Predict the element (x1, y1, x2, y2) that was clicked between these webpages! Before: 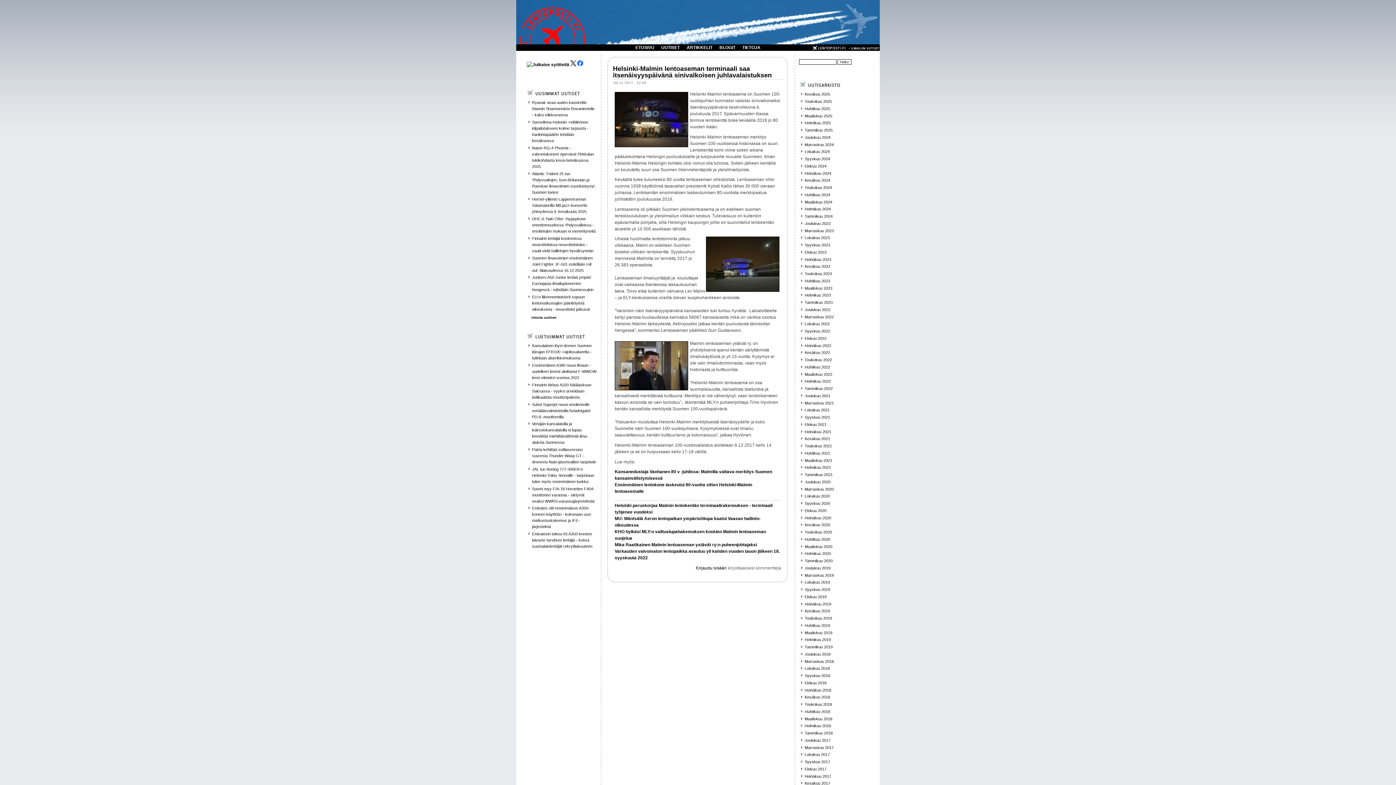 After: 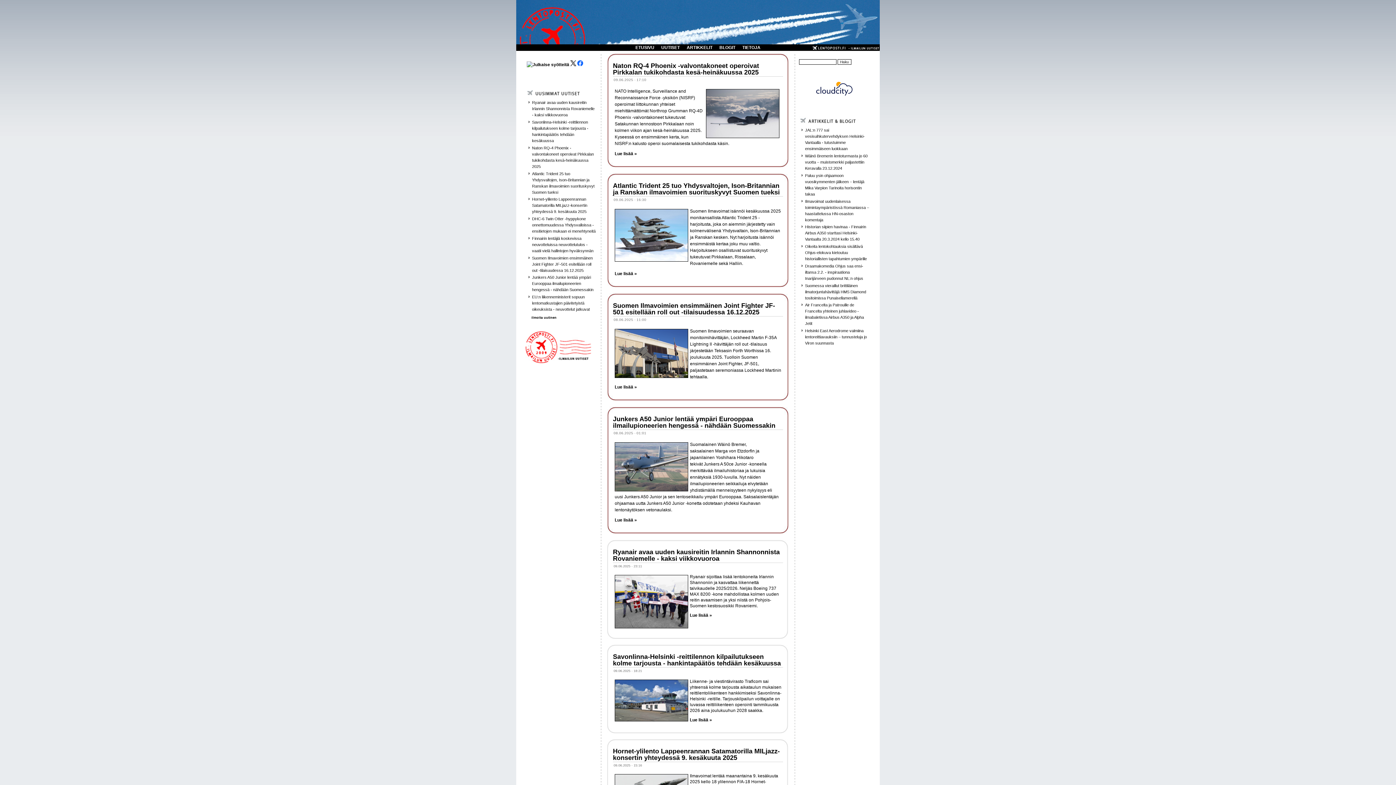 Action: label: ETUSIVU bbox: (635, 45, 654, 50)